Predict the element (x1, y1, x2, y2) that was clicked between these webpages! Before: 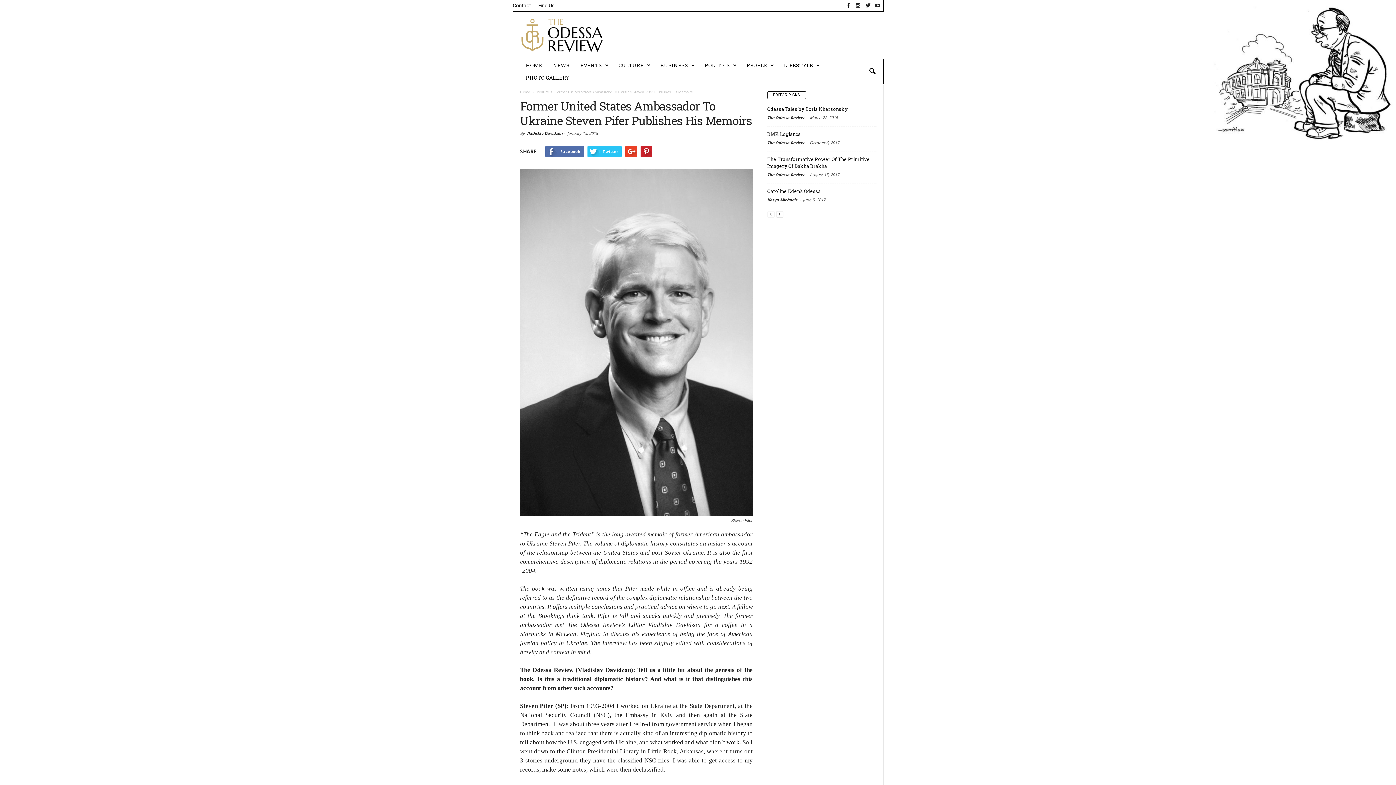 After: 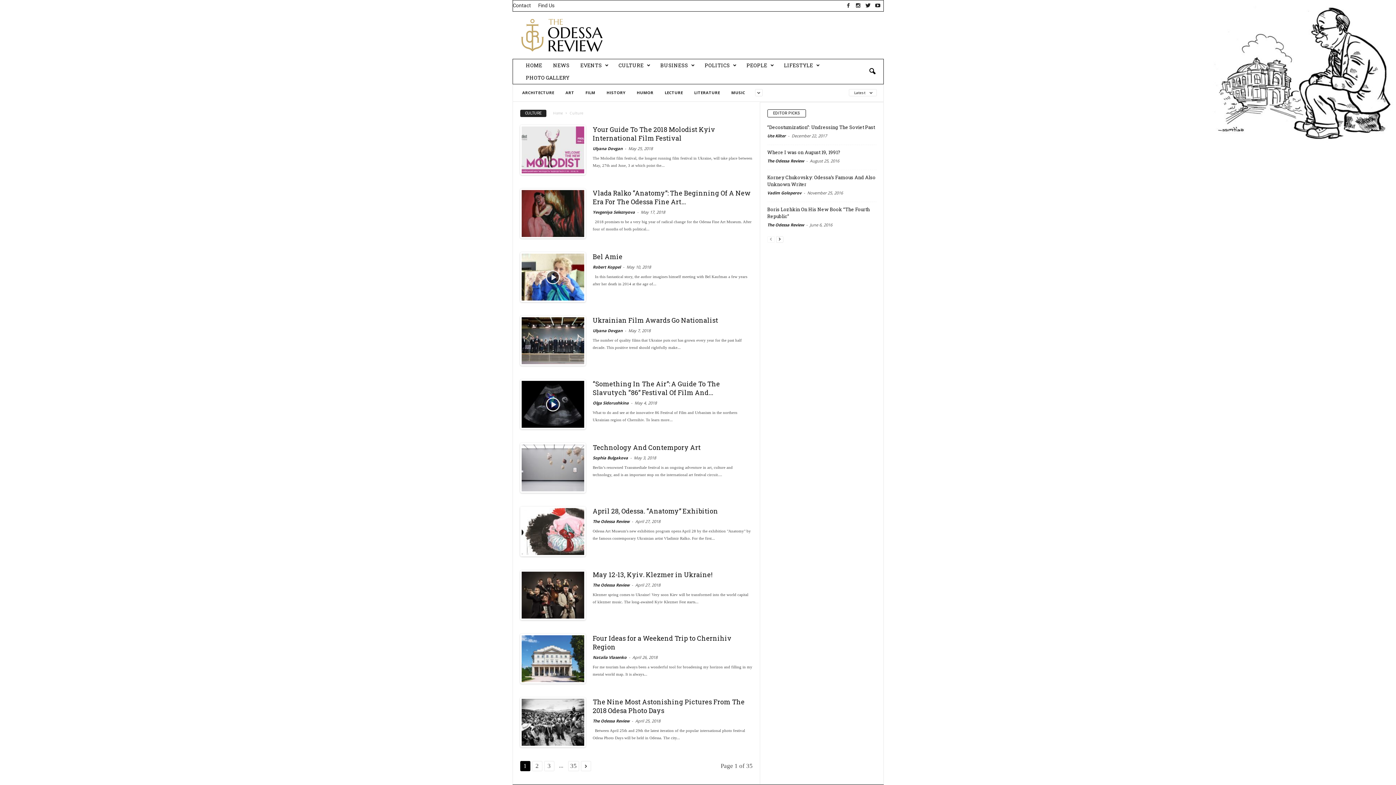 Action: bbox: (613, 59, 655, 71) label: CULTURE